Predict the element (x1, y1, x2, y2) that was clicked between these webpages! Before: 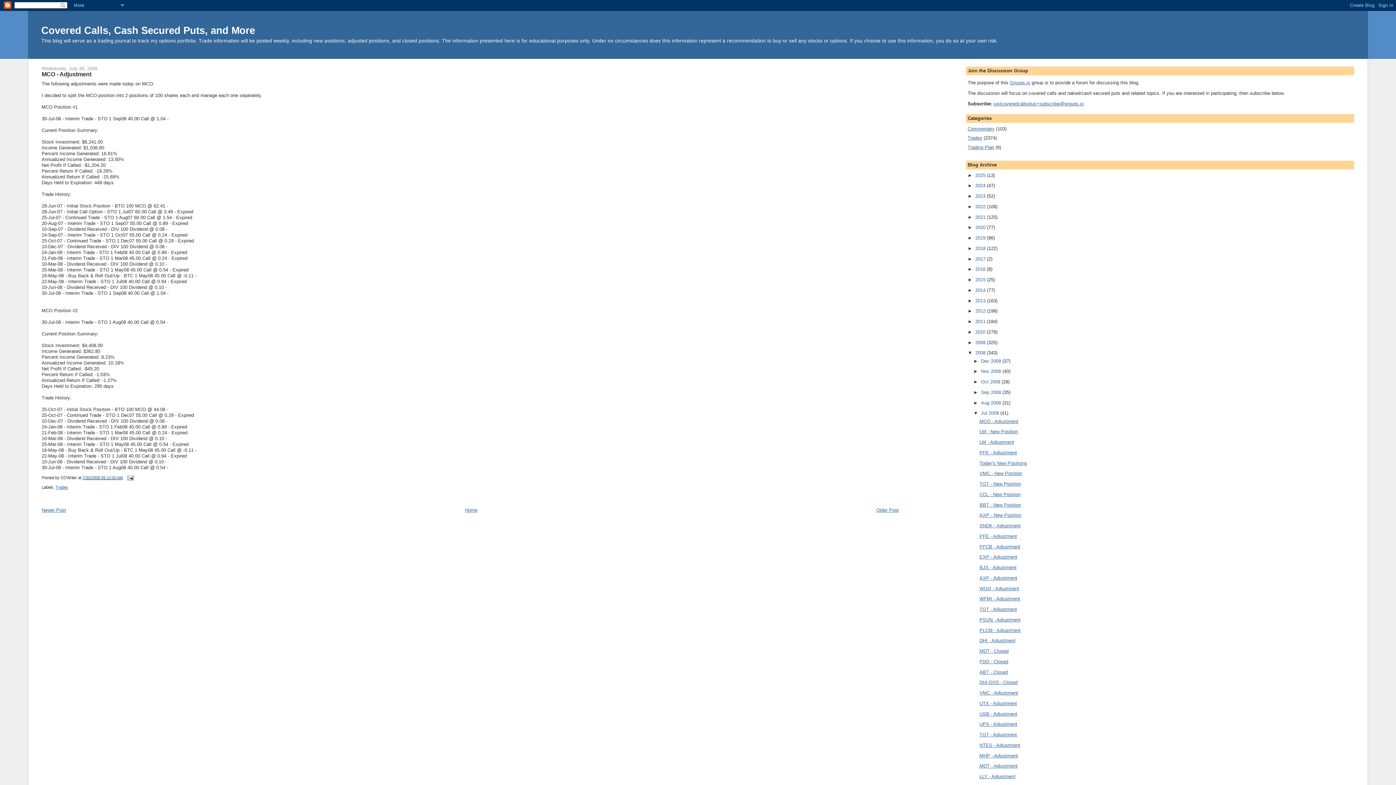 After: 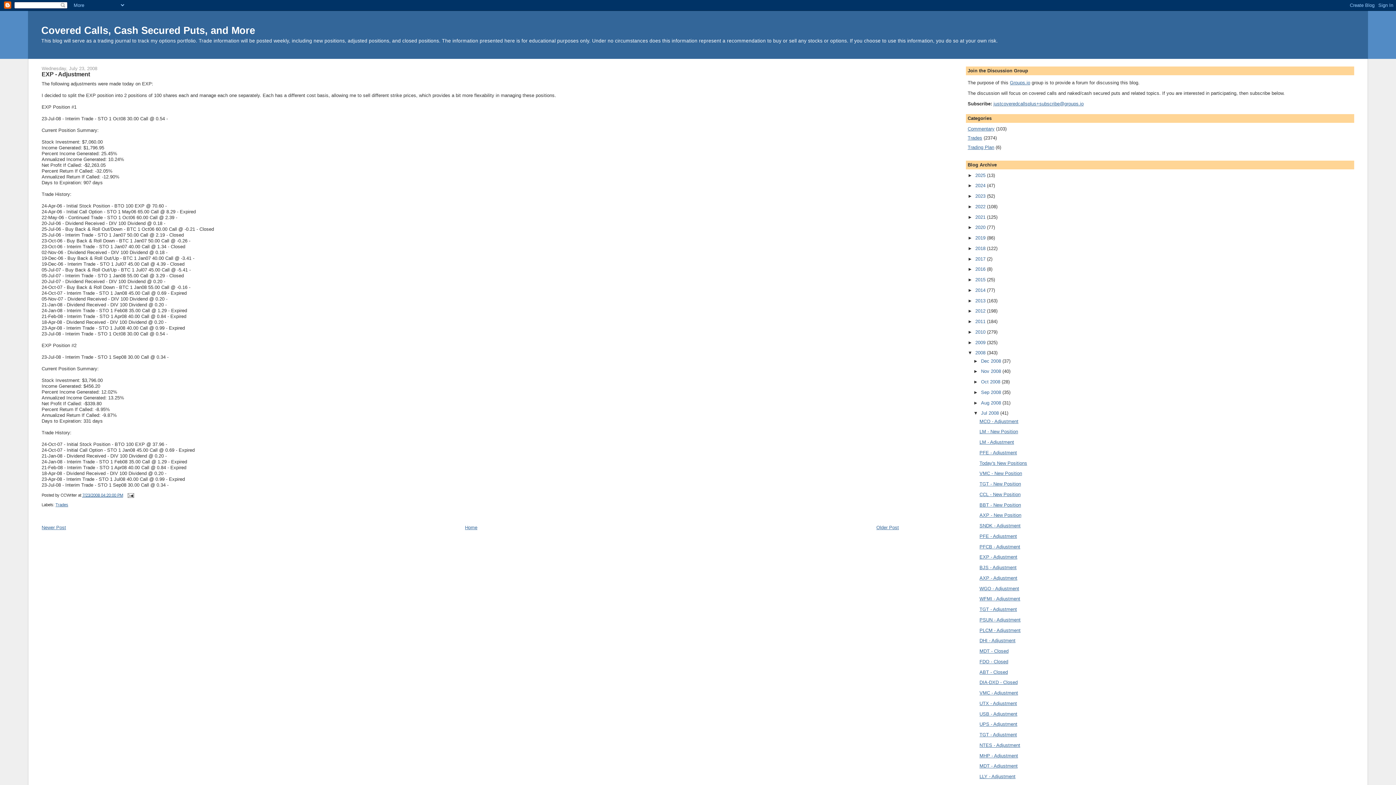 Action: label: EXP - Adjustment bbox: (979, 554, 1017, 560)